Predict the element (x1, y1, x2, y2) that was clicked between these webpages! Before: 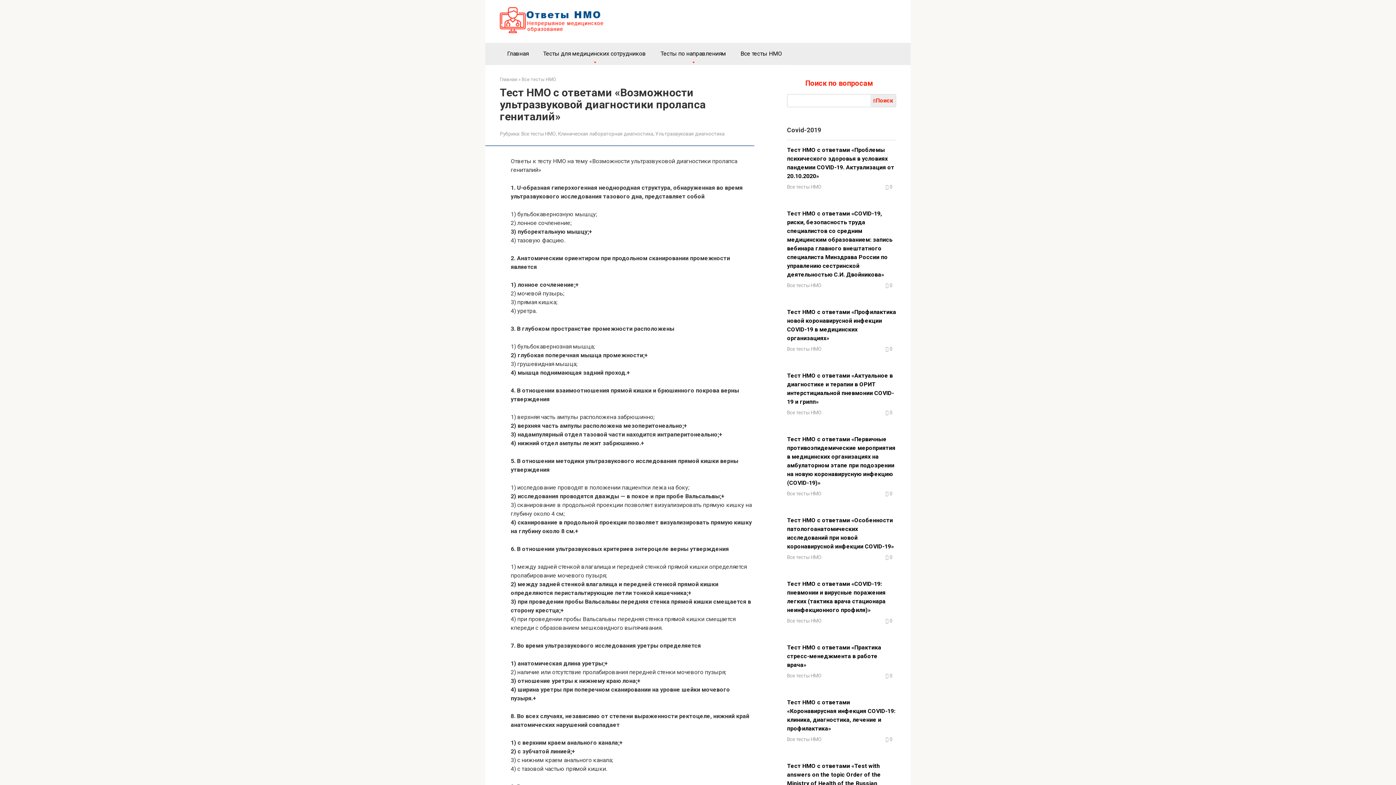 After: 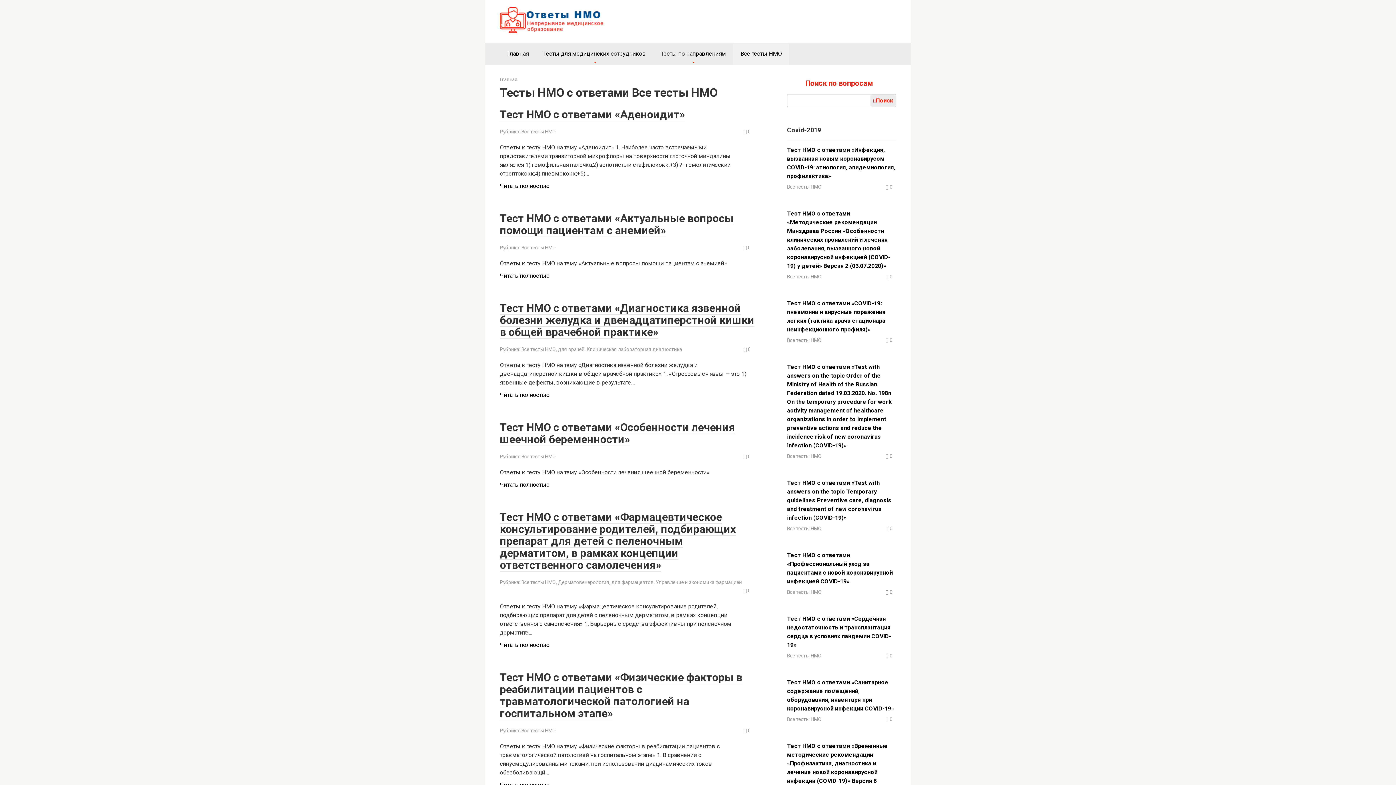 Action: bbox: (787, 736, 821, 742) label: Все тесты НМО